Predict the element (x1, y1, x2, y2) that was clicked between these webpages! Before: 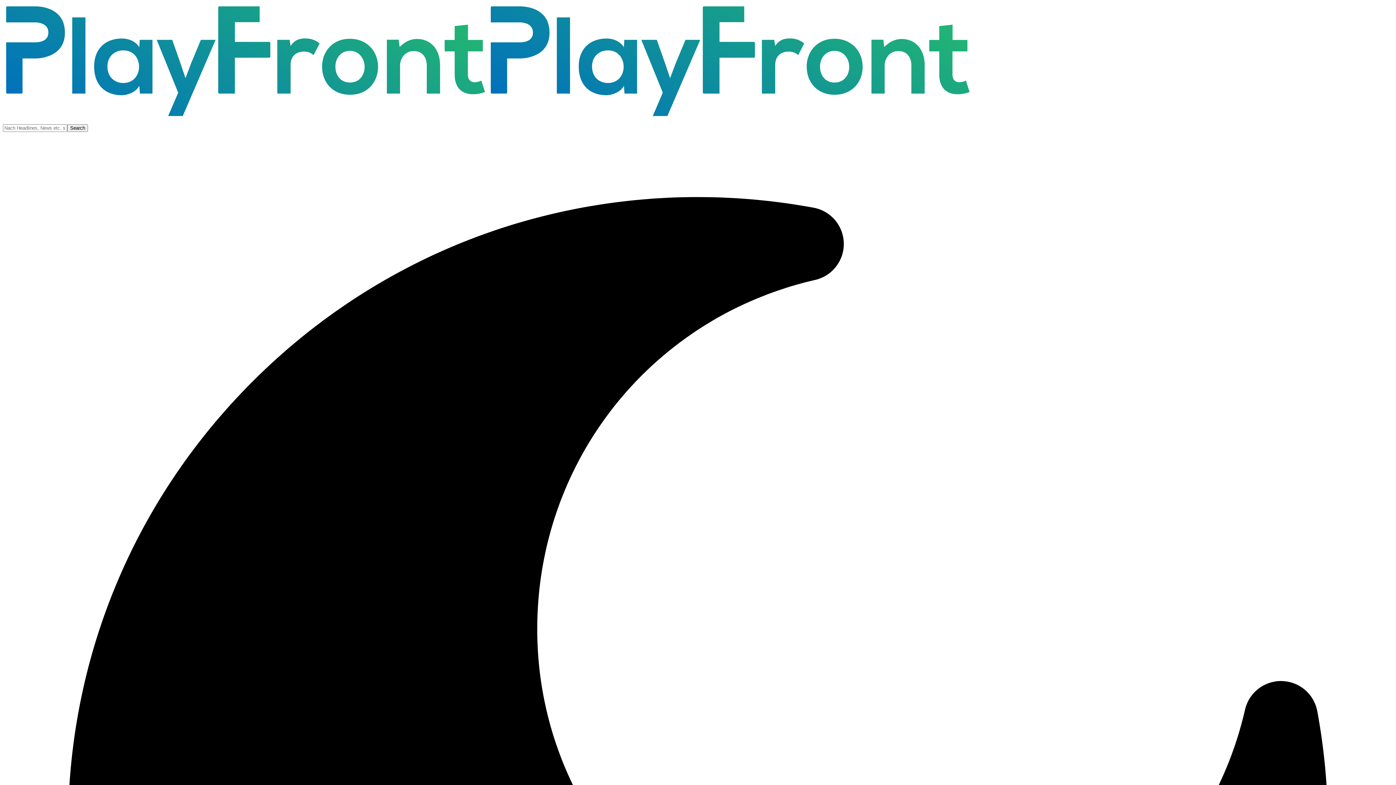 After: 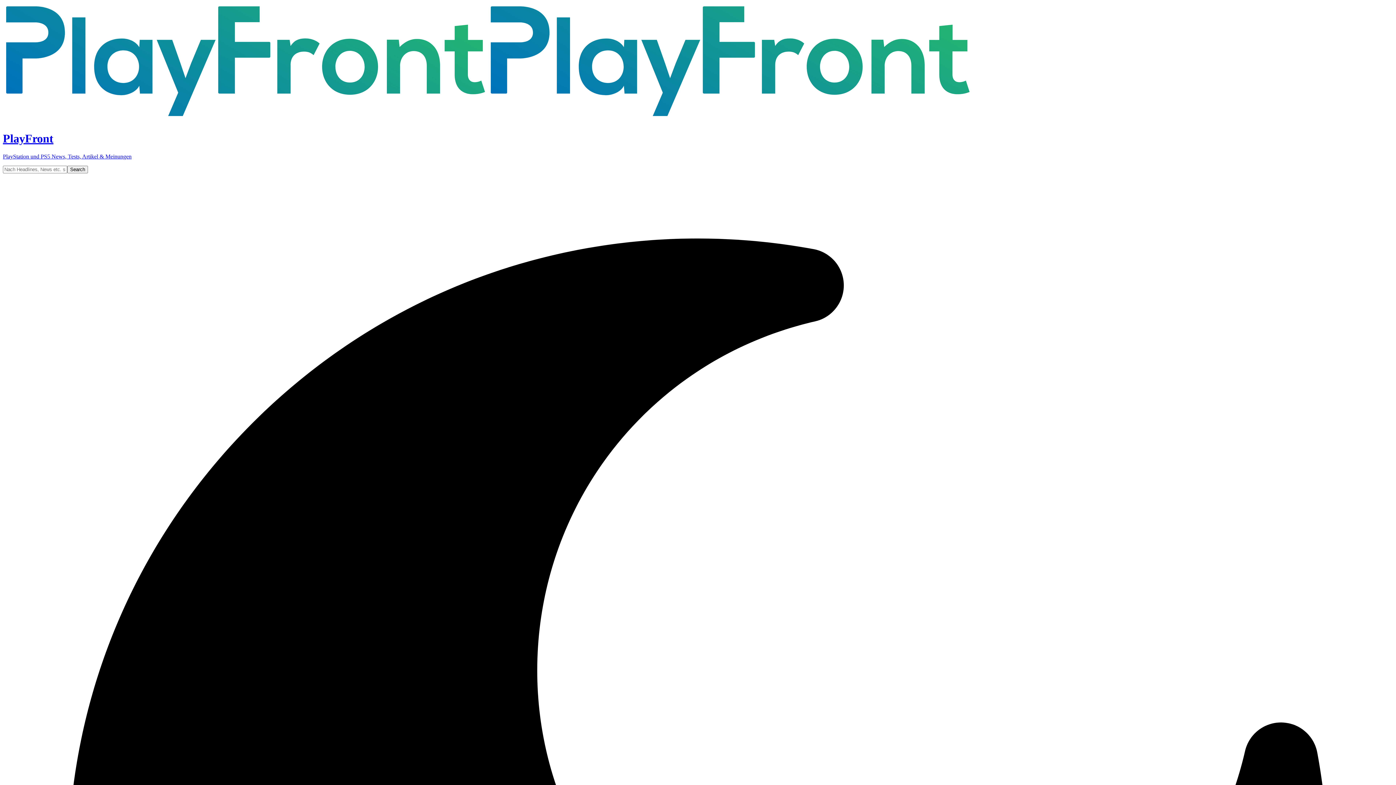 Action: bbox: (2, 117, 972, 124)